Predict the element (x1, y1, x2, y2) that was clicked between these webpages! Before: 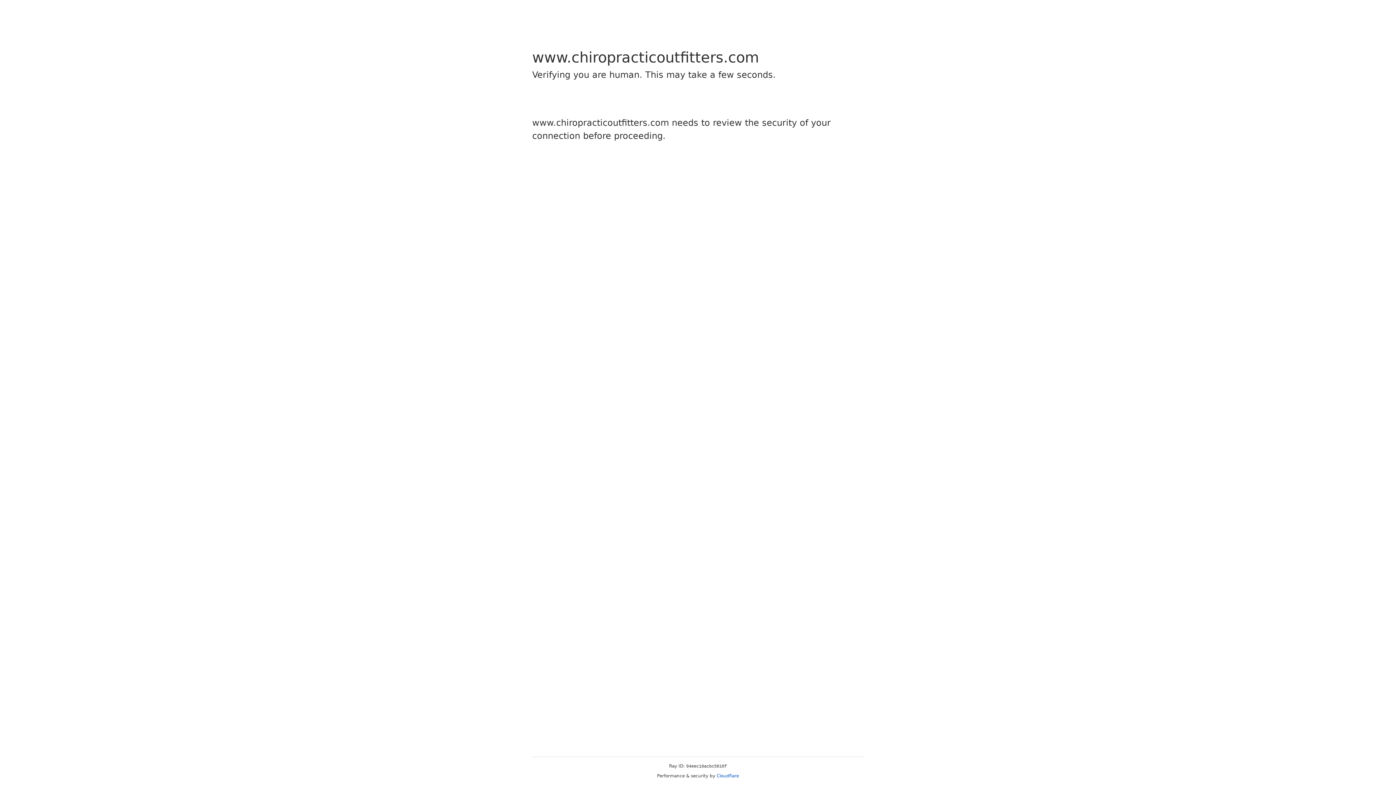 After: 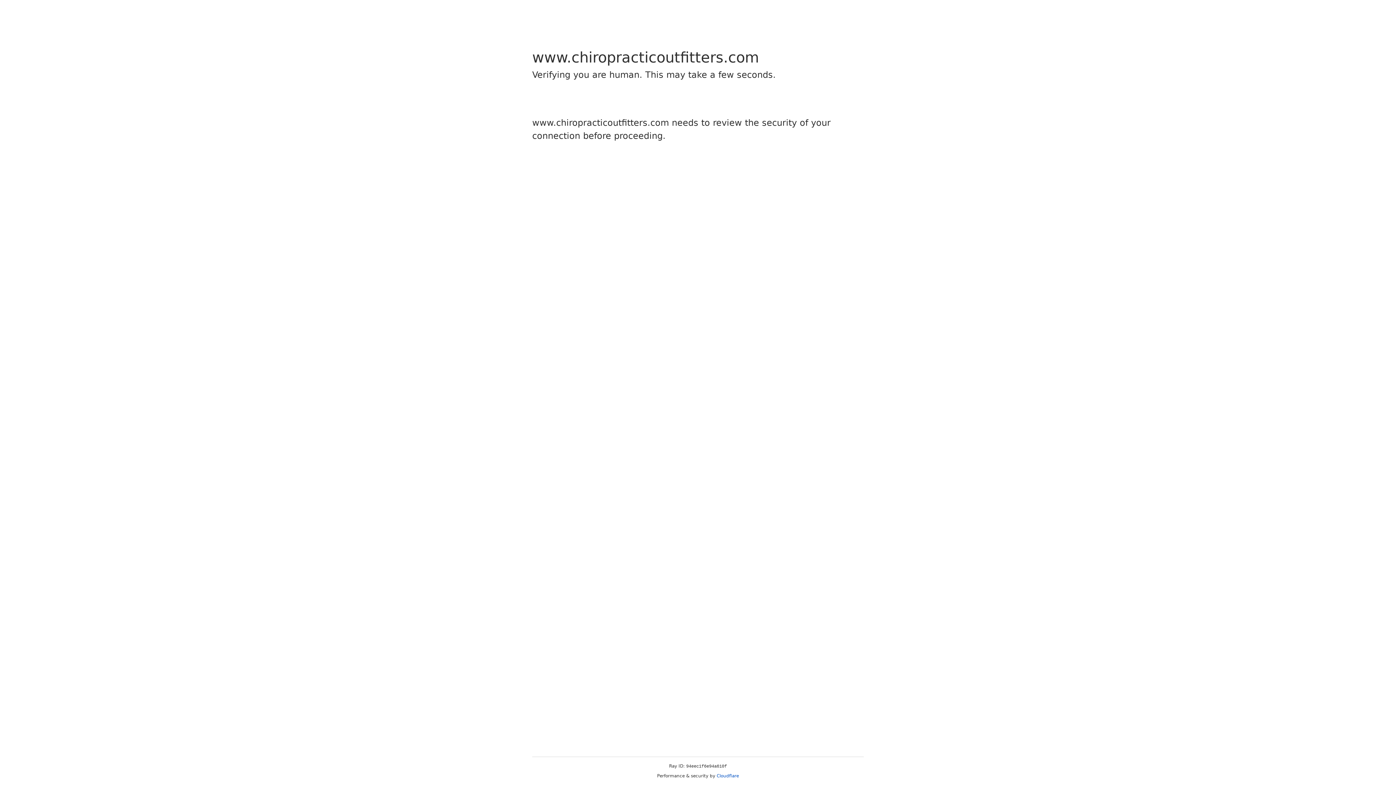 Action: label: Cloudflare bbox: (716, 773, 739, 778)